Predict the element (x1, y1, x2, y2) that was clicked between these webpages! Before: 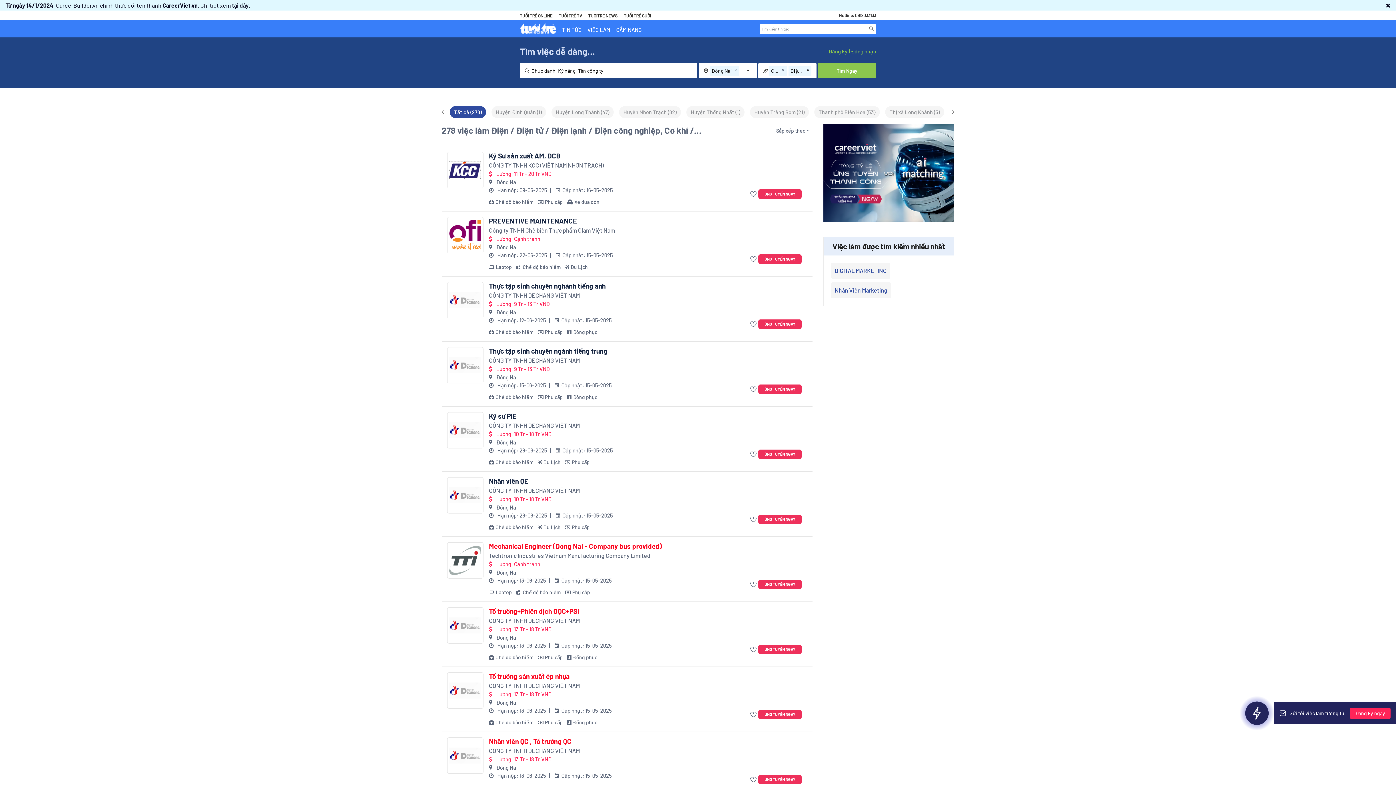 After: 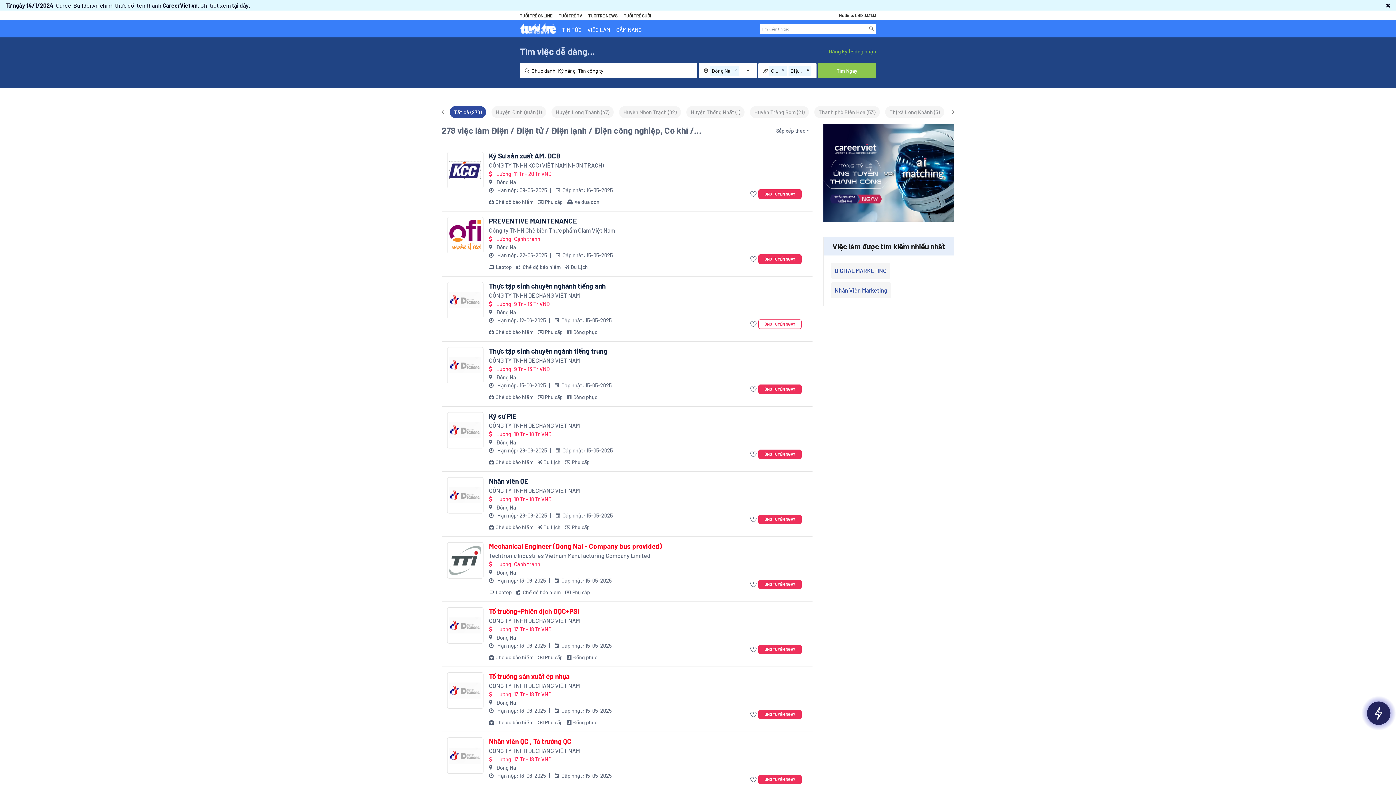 Action: label: ỨNG TUYỂN NGAY bbox: (758, 319, 801, 329)